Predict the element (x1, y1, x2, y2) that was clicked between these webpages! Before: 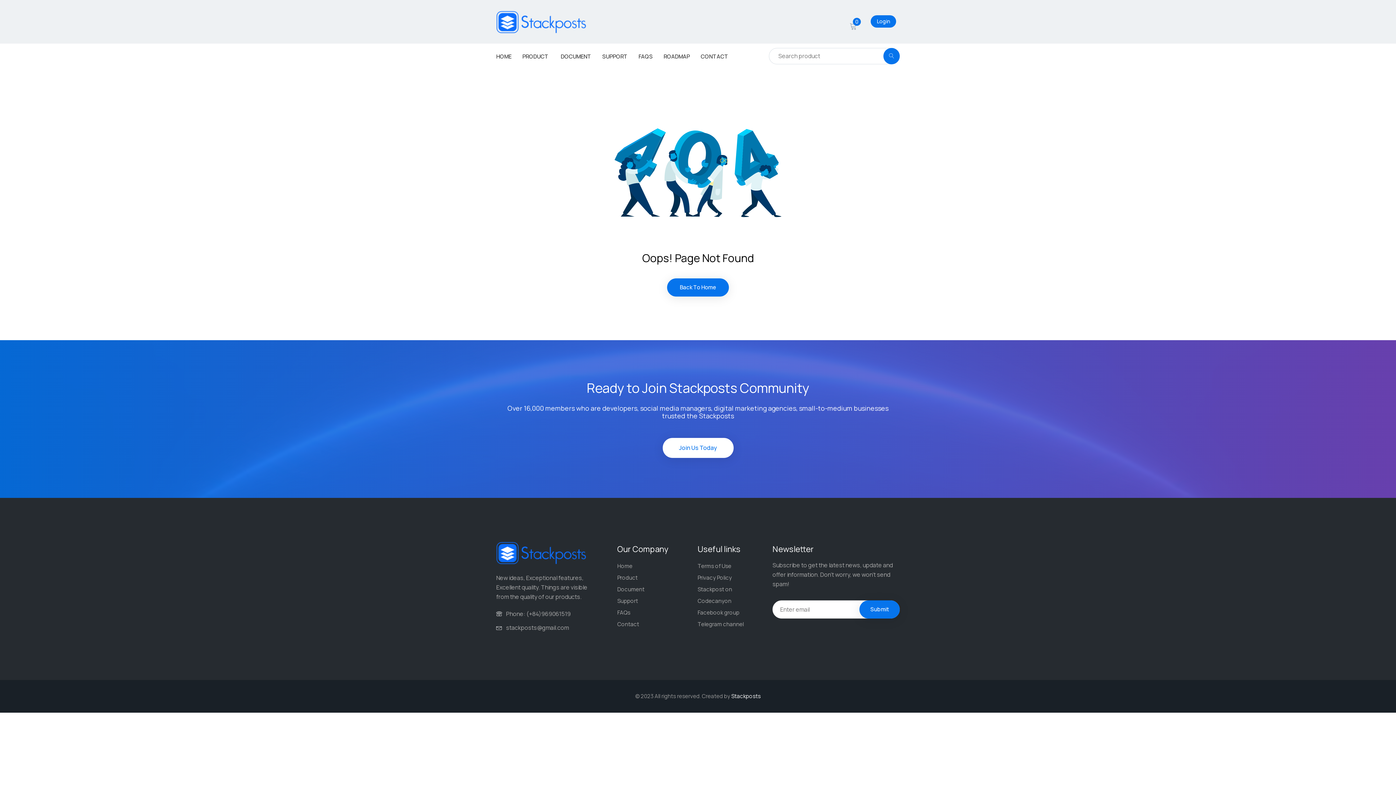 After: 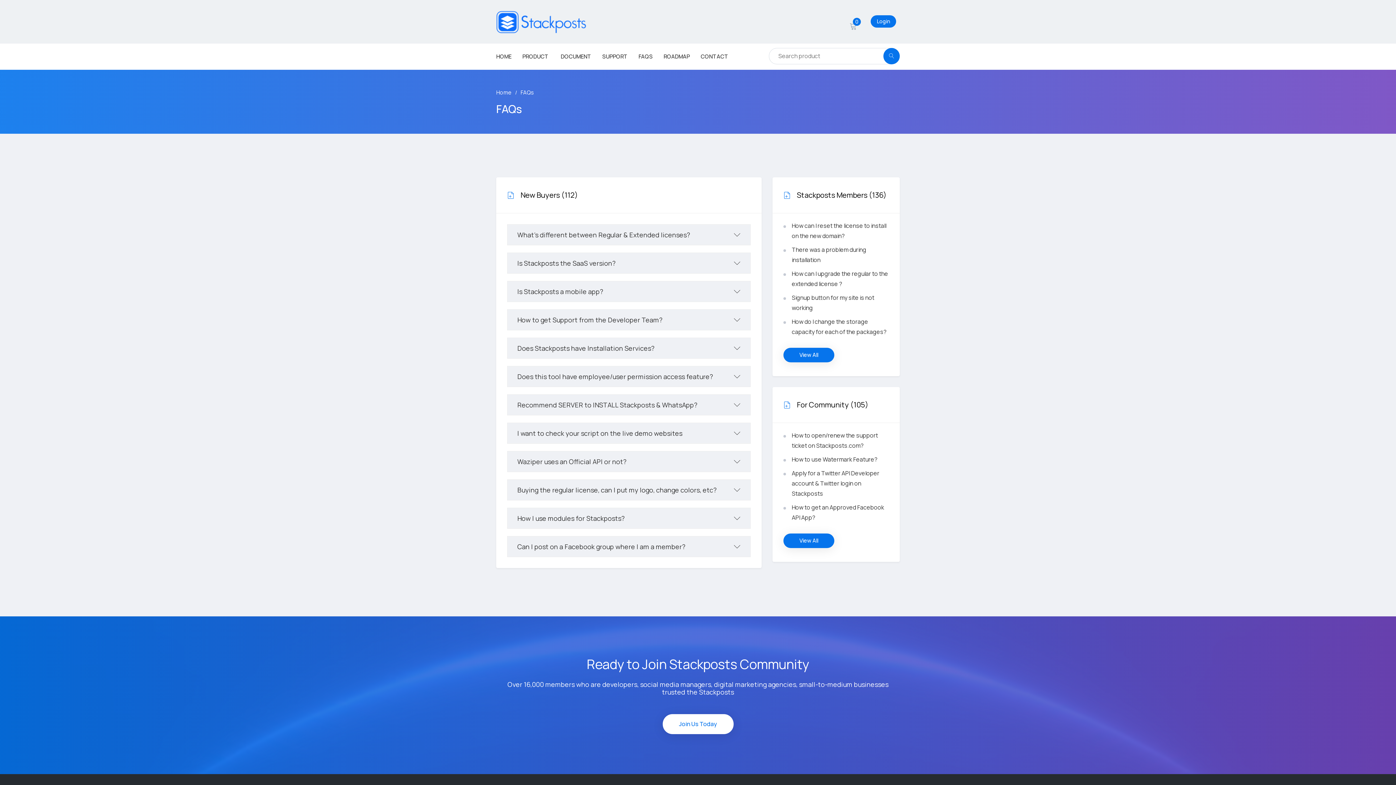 Action: label: FAQs bbox: (617, 609, 630, 616)